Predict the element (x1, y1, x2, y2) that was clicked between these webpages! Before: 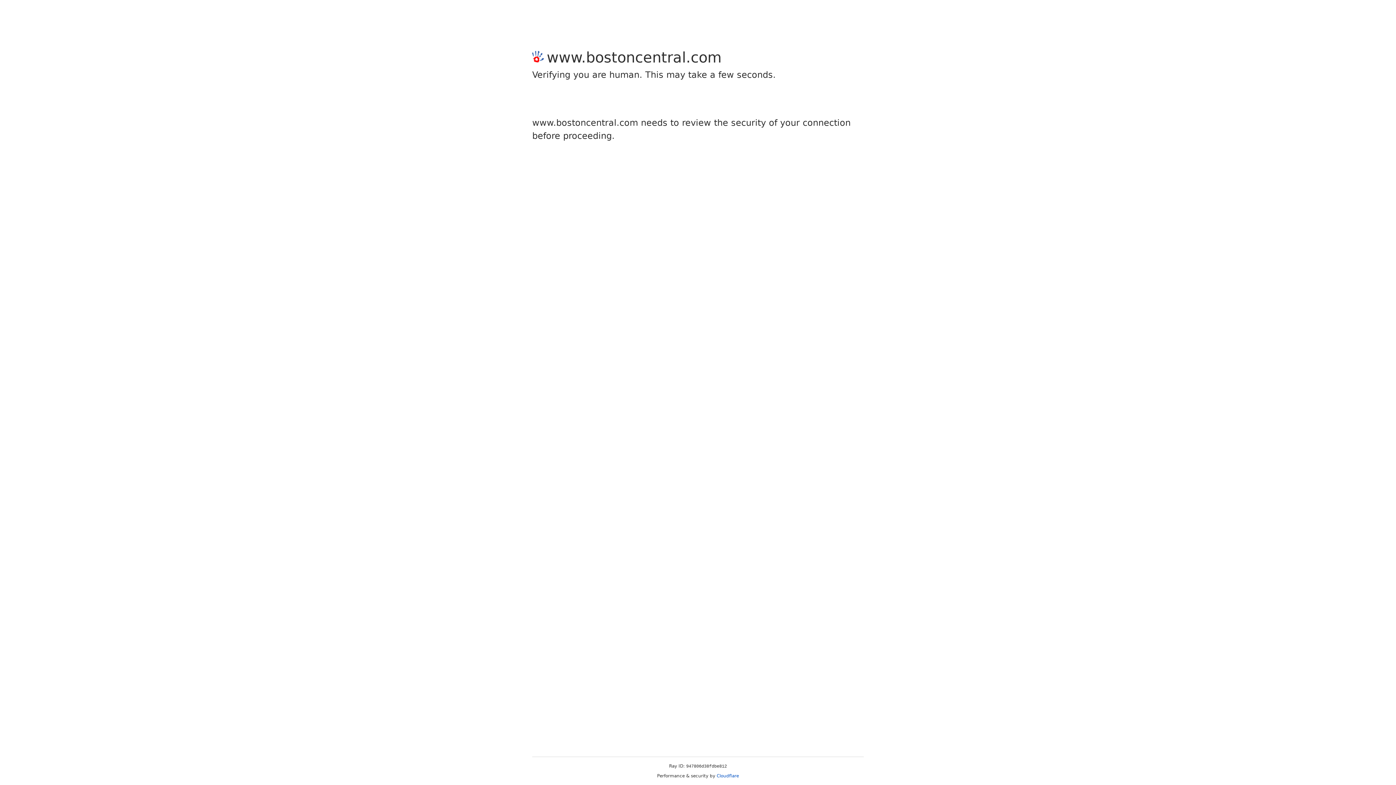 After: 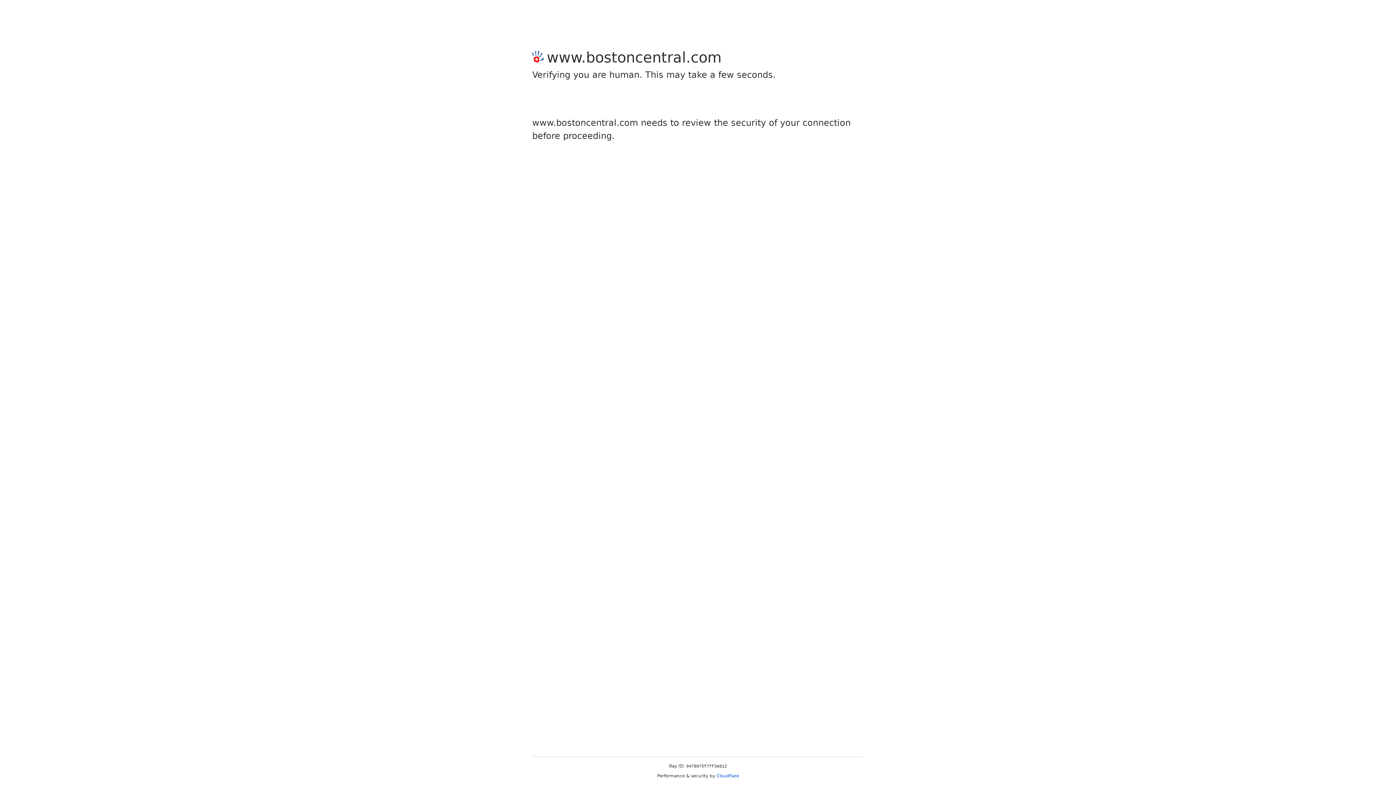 Action: bbox: (716, 773, 739, 778) label: Cloudflare